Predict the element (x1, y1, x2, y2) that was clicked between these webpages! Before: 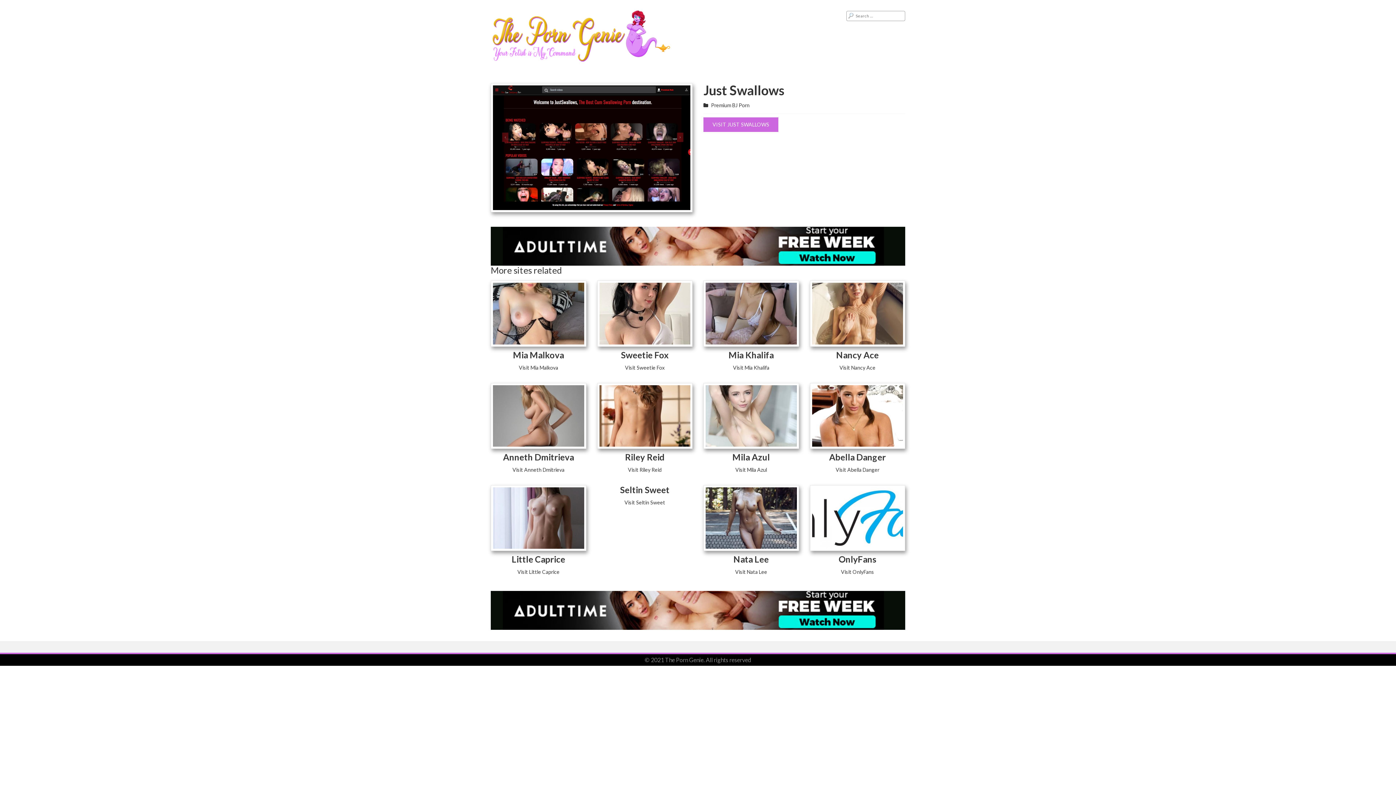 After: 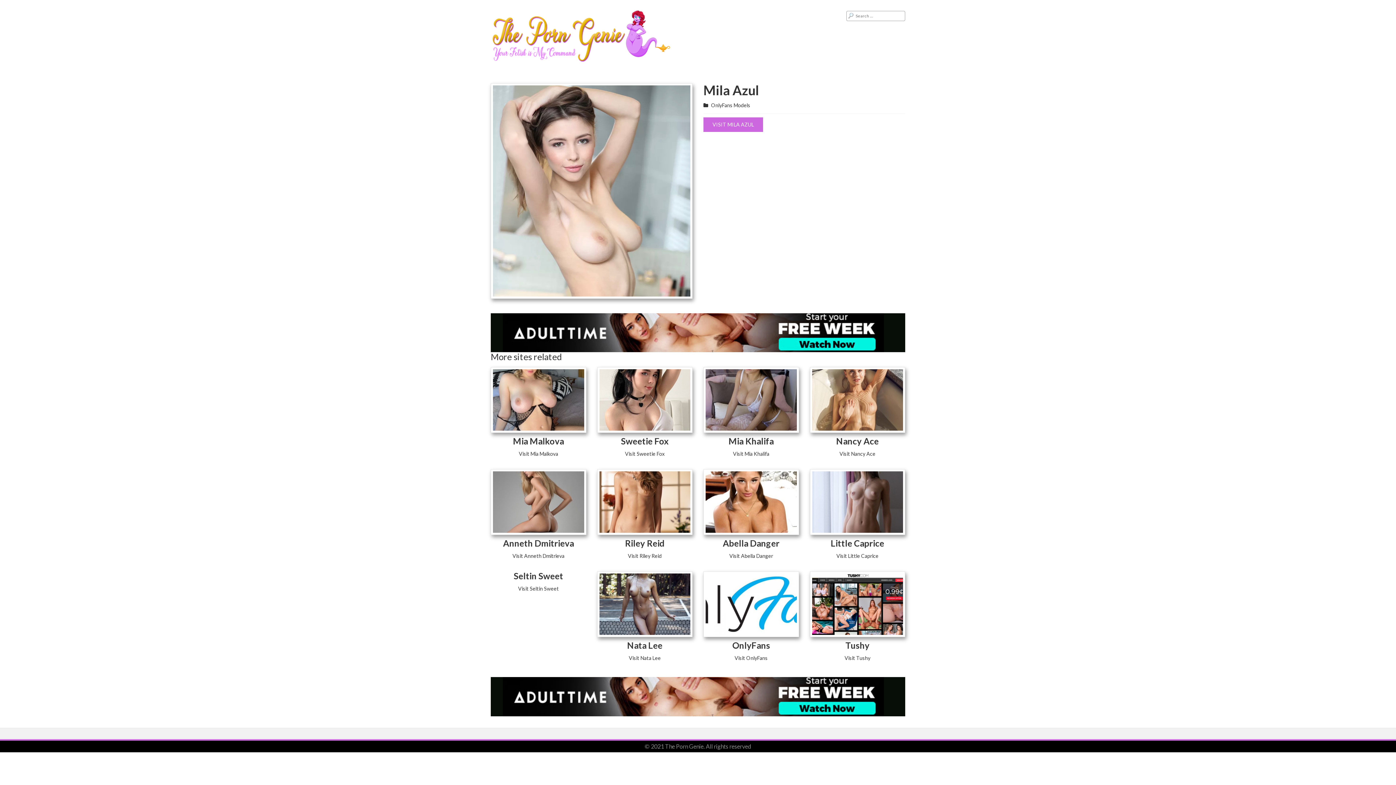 Action: bbox: (703, 383, 799, 449)